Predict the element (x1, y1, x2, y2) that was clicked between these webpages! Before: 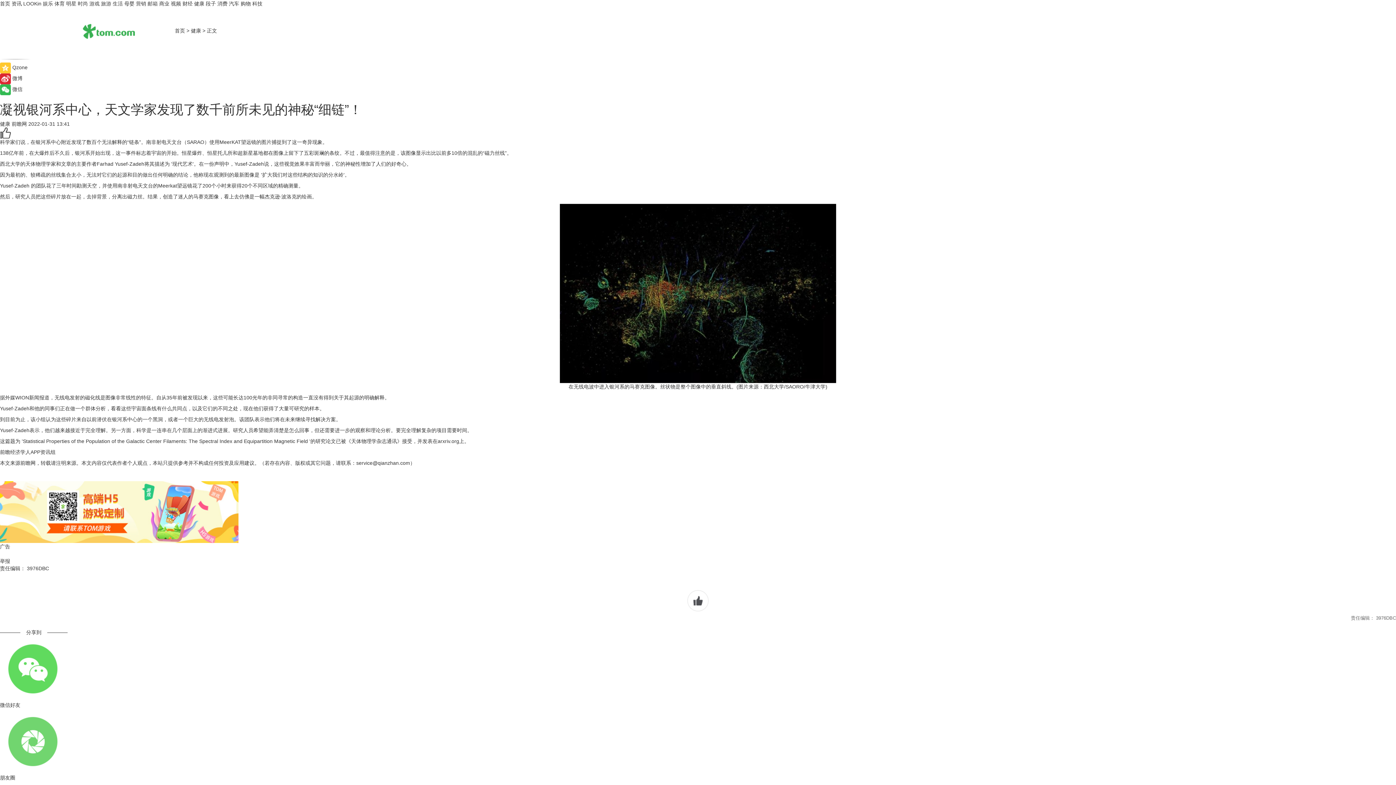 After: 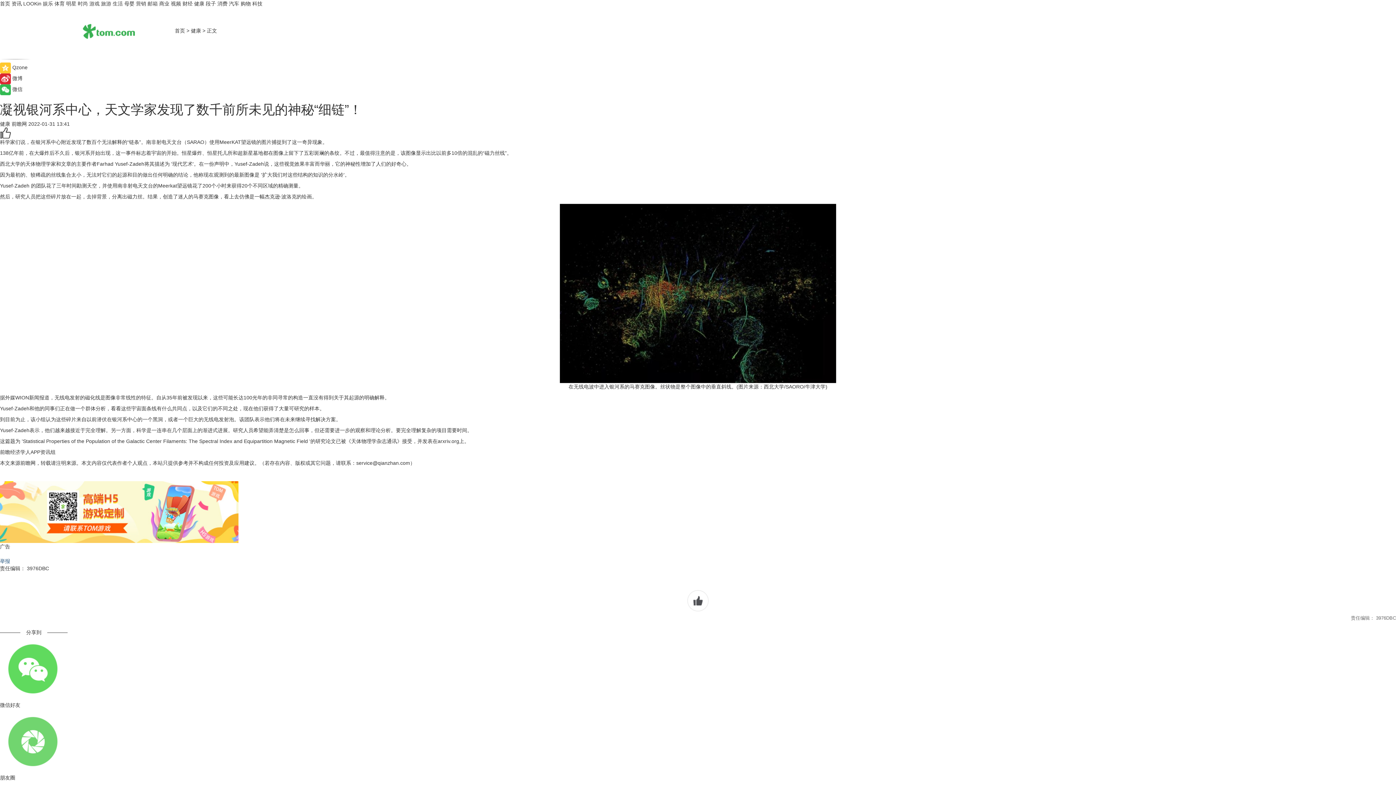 Action: bbox: (0, 558, 10, 564) label: 举报